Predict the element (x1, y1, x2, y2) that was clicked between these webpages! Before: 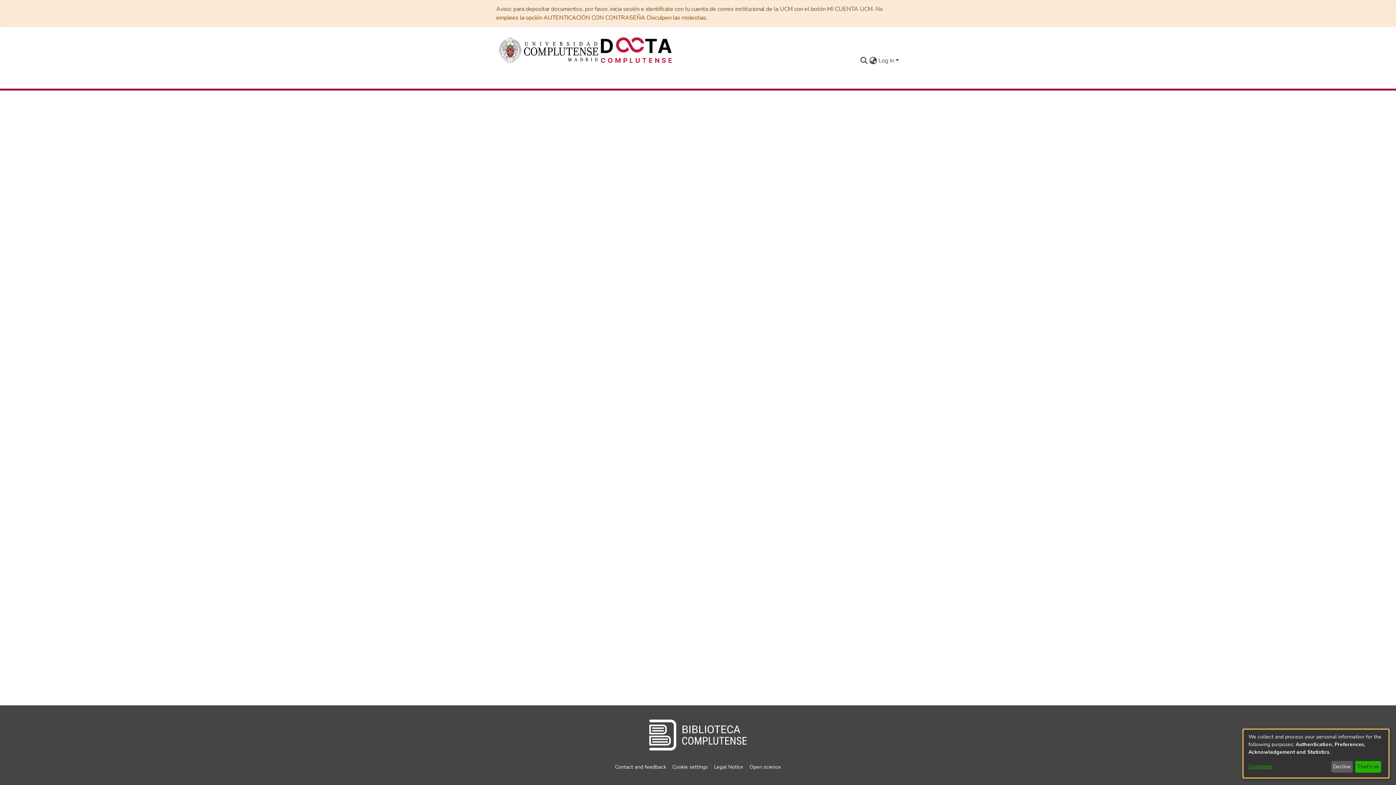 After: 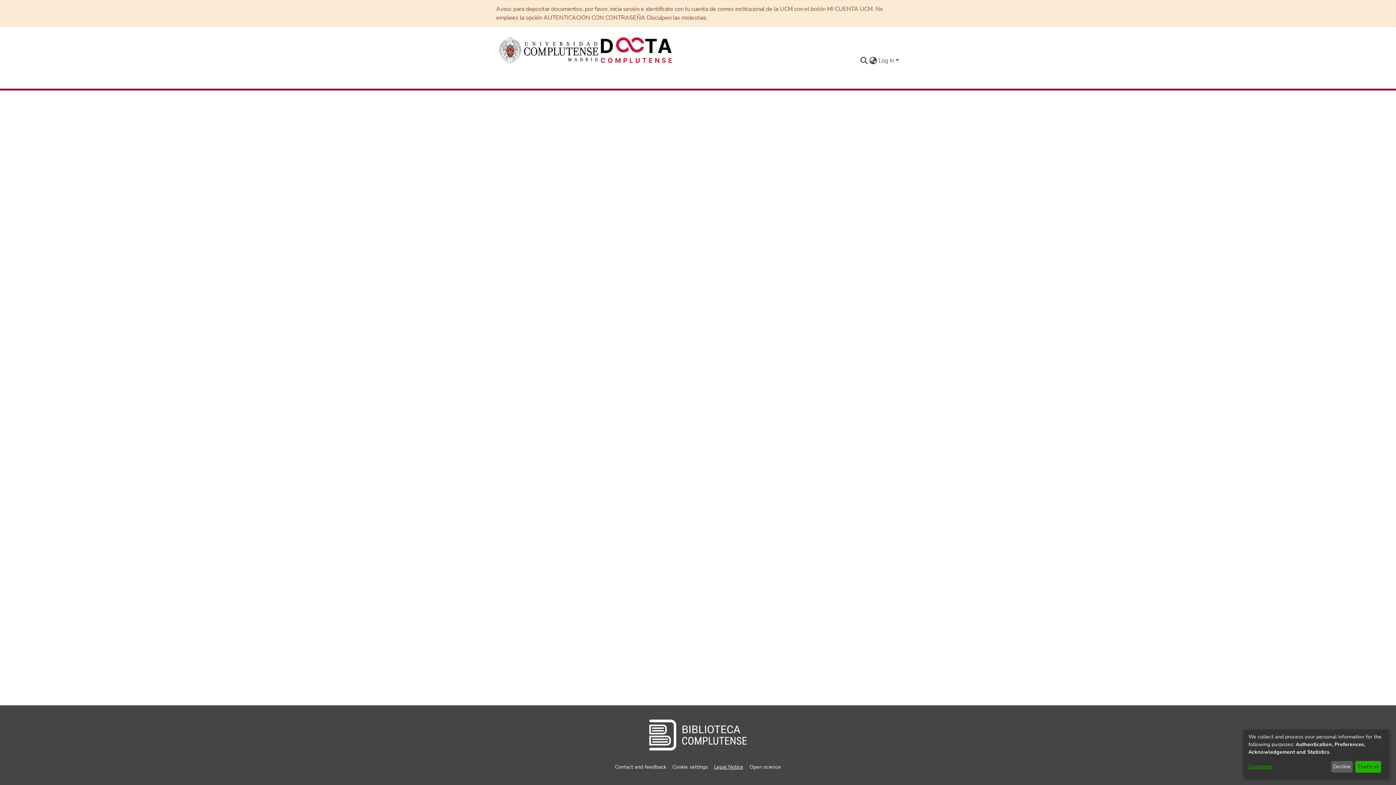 Action: bbox: (711, 763, 746, 771) label: Legal Notice